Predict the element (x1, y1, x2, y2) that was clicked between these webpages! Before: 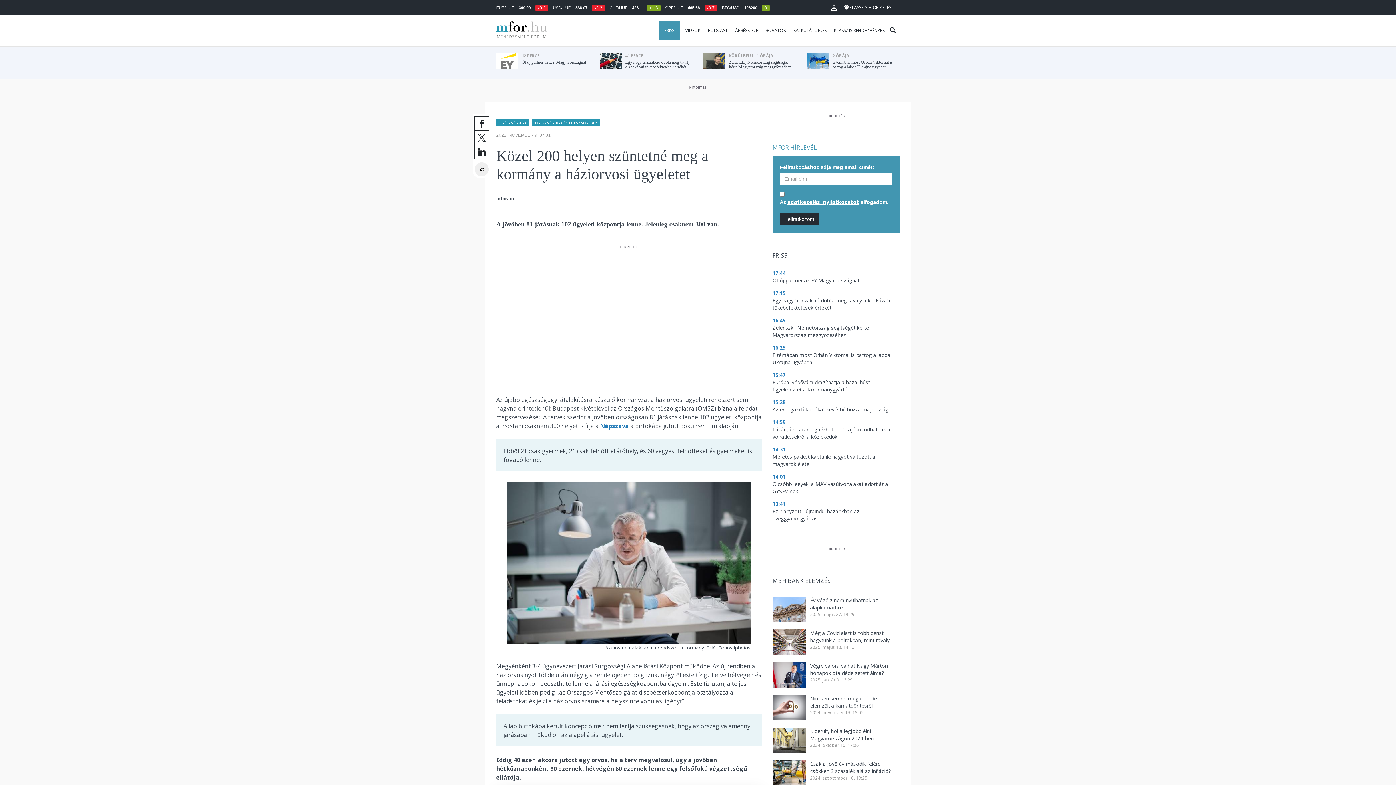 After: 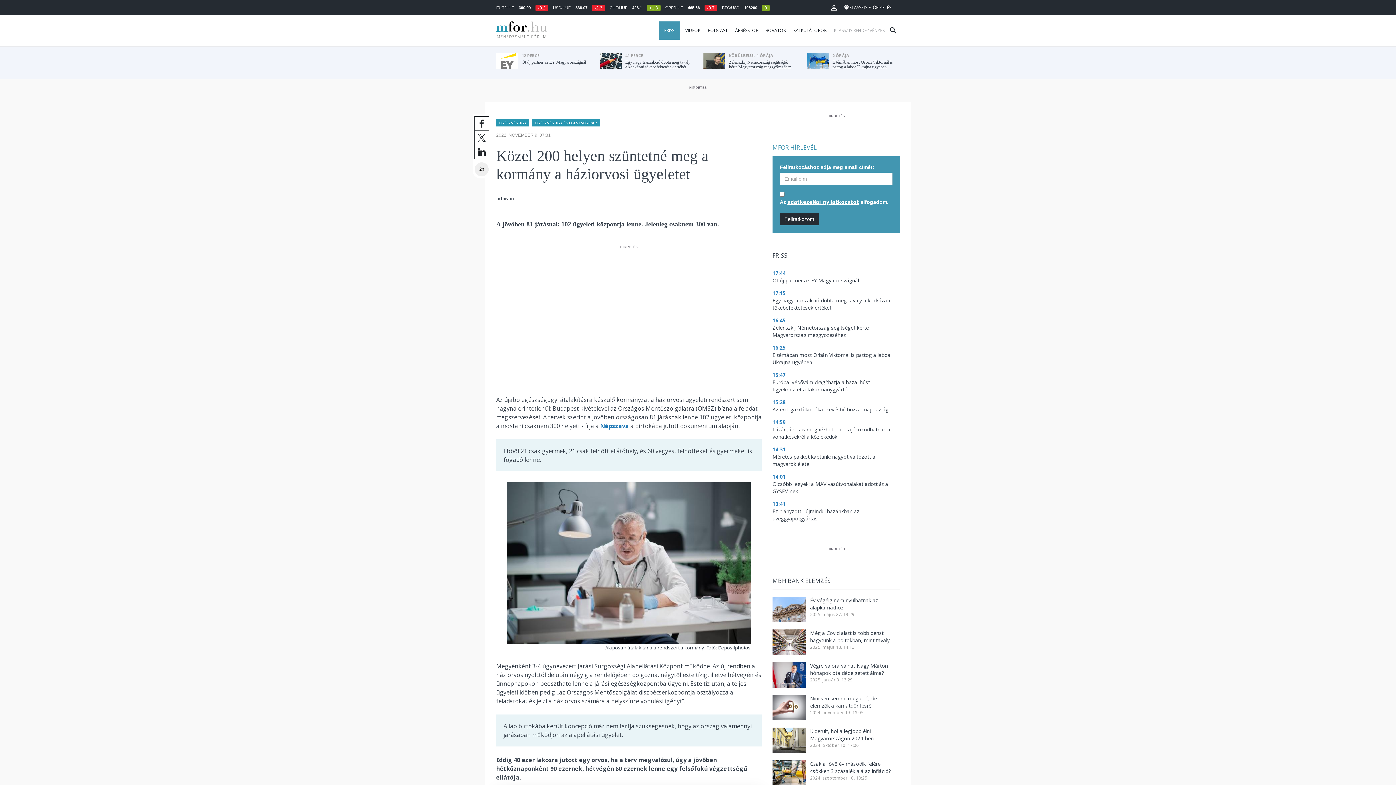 Action: bbox: (828, 21, 886, 39) label: KLASSZIS RENDEZVÉNYEK